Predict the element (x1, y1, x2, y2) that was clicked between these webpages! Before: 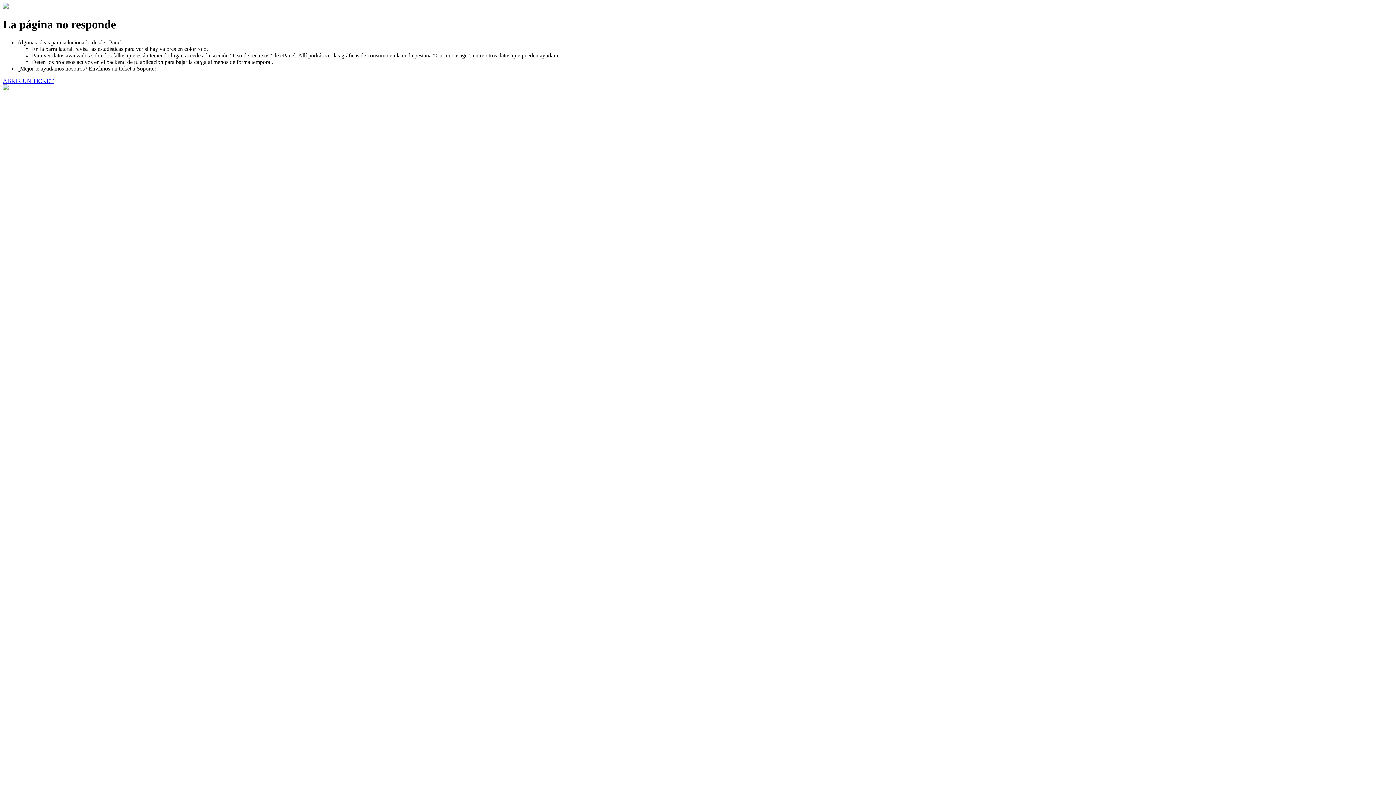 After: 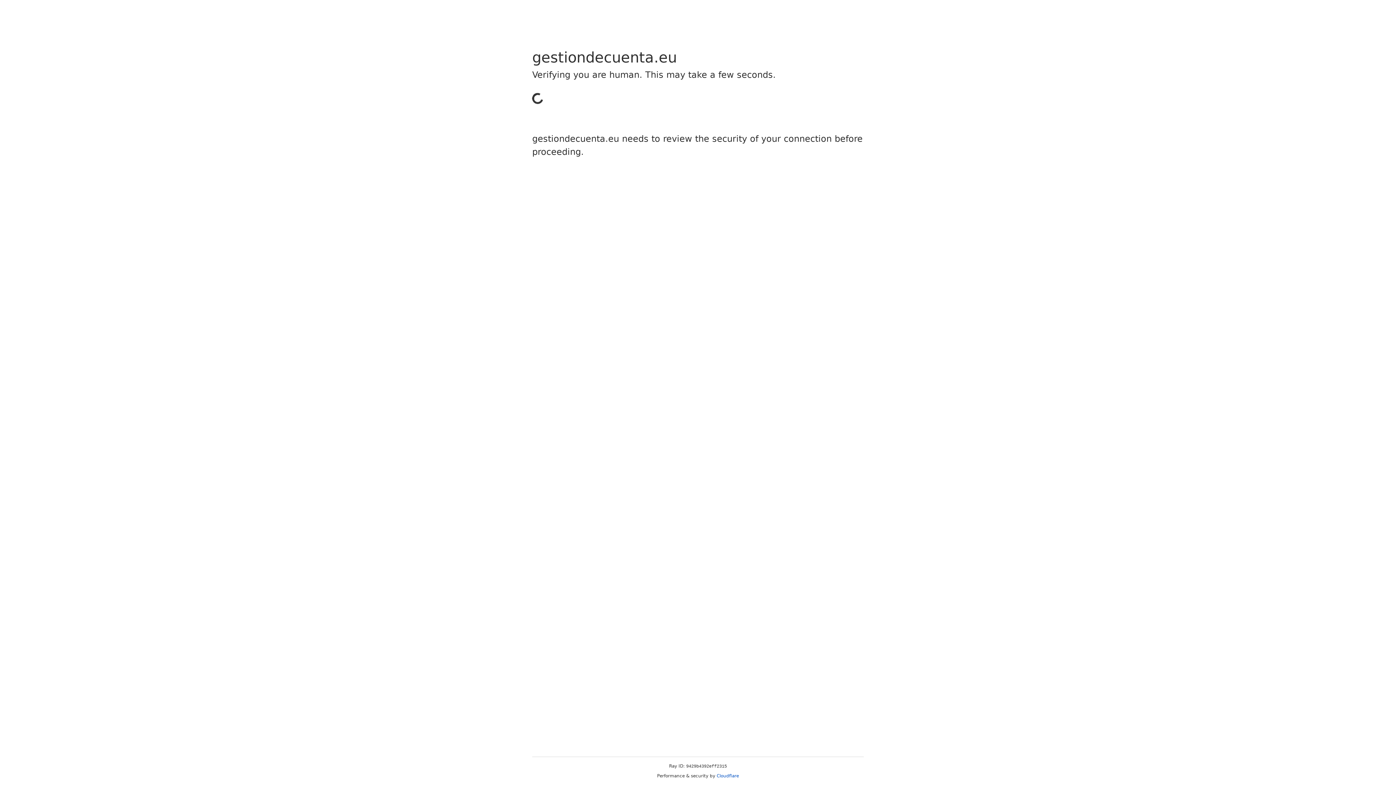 Action: bbox: (2, 77, 53, 83) label: ABRIR UN TICKET